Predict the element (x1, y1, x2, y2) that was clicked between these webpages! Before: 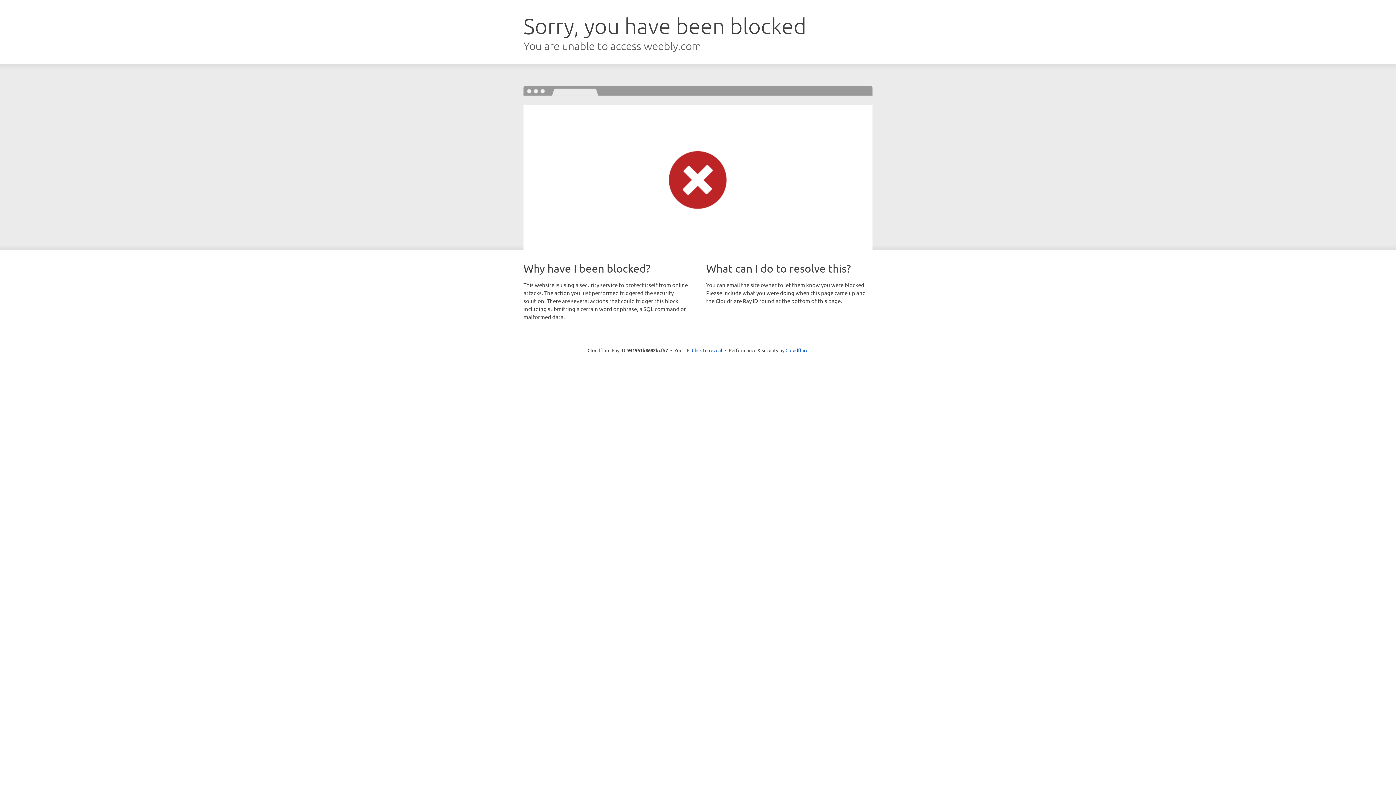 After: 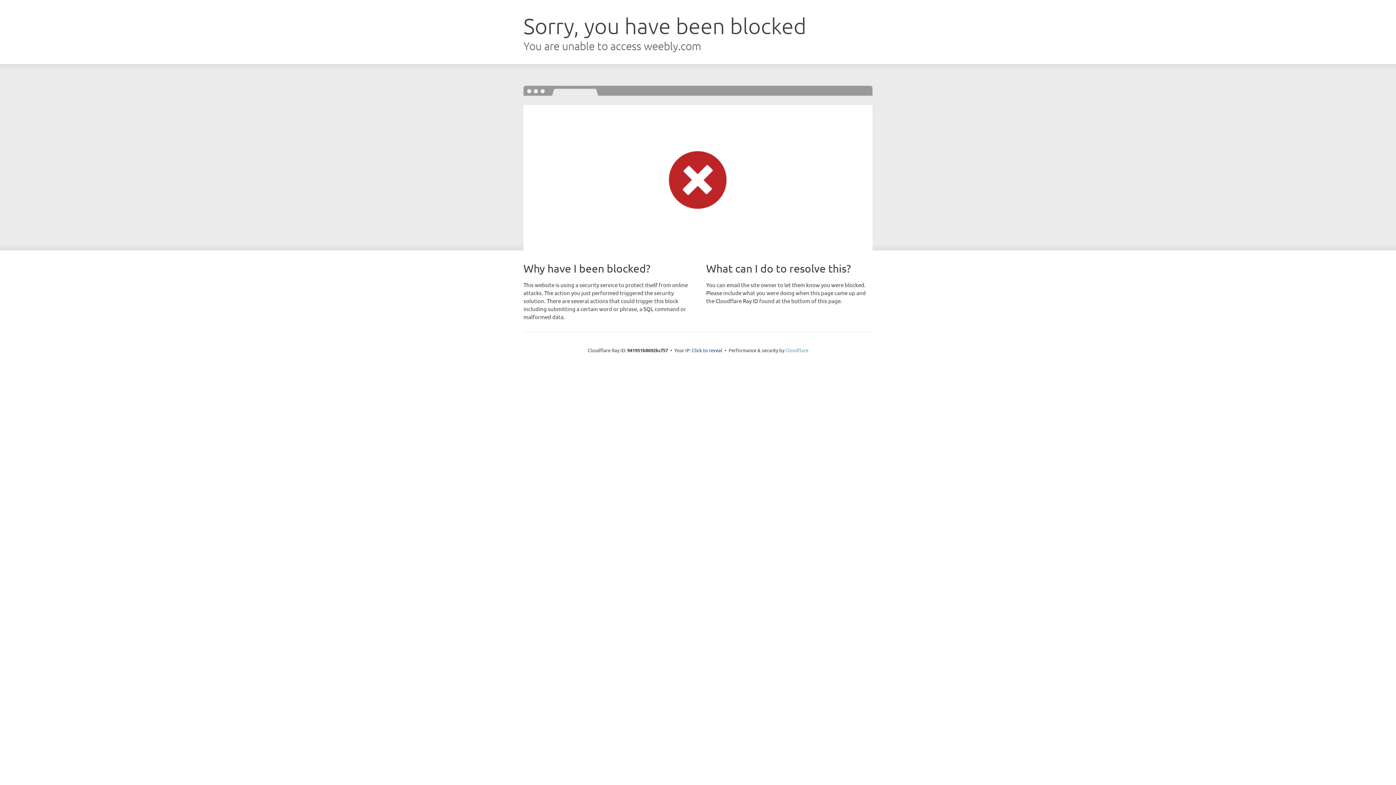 Action: bbox: (785, 347, 808, 353) label: Cloudflare